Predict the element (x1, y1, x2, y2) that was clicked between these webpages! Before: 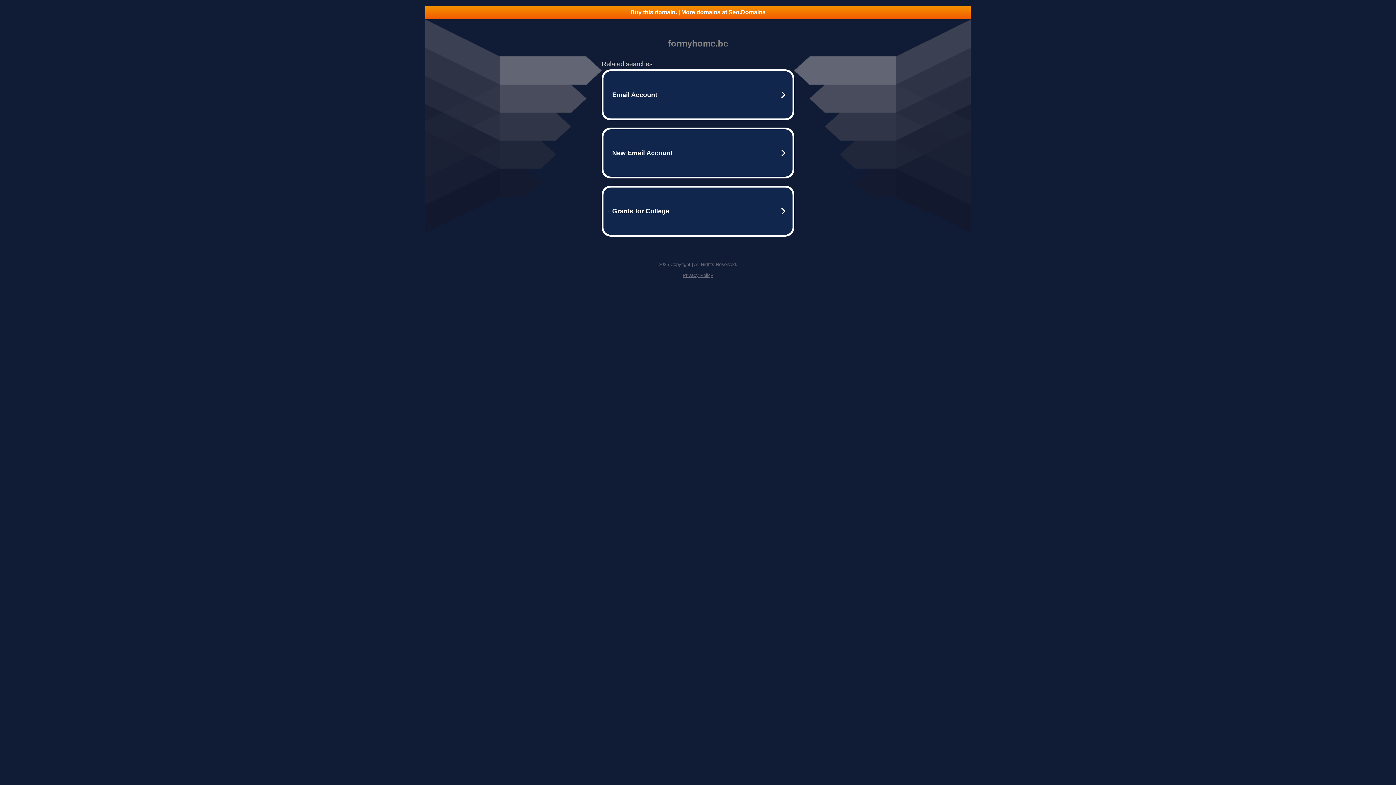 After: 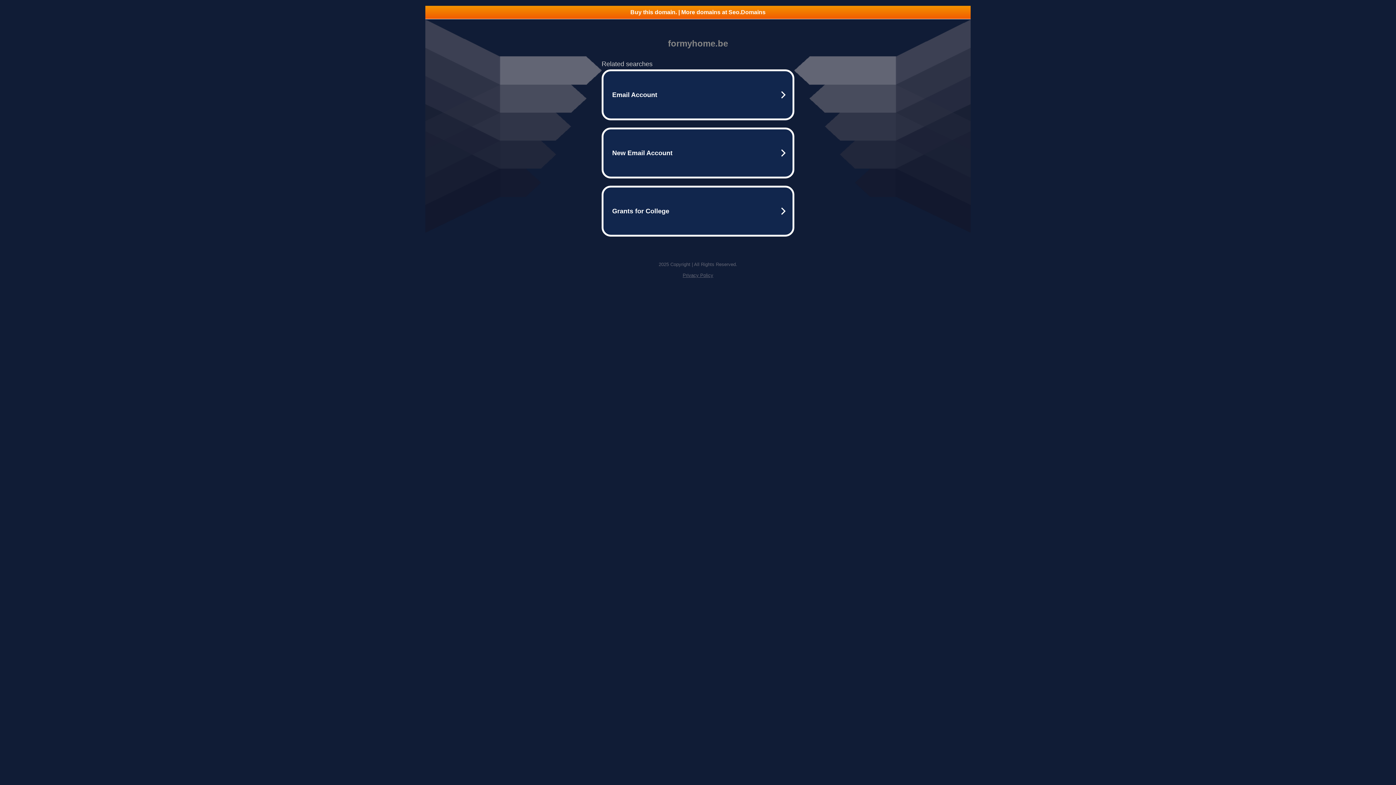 Action: bbox: (425, 5, 970, 18) label: Buy this domain. | More domains at Seo.Domains